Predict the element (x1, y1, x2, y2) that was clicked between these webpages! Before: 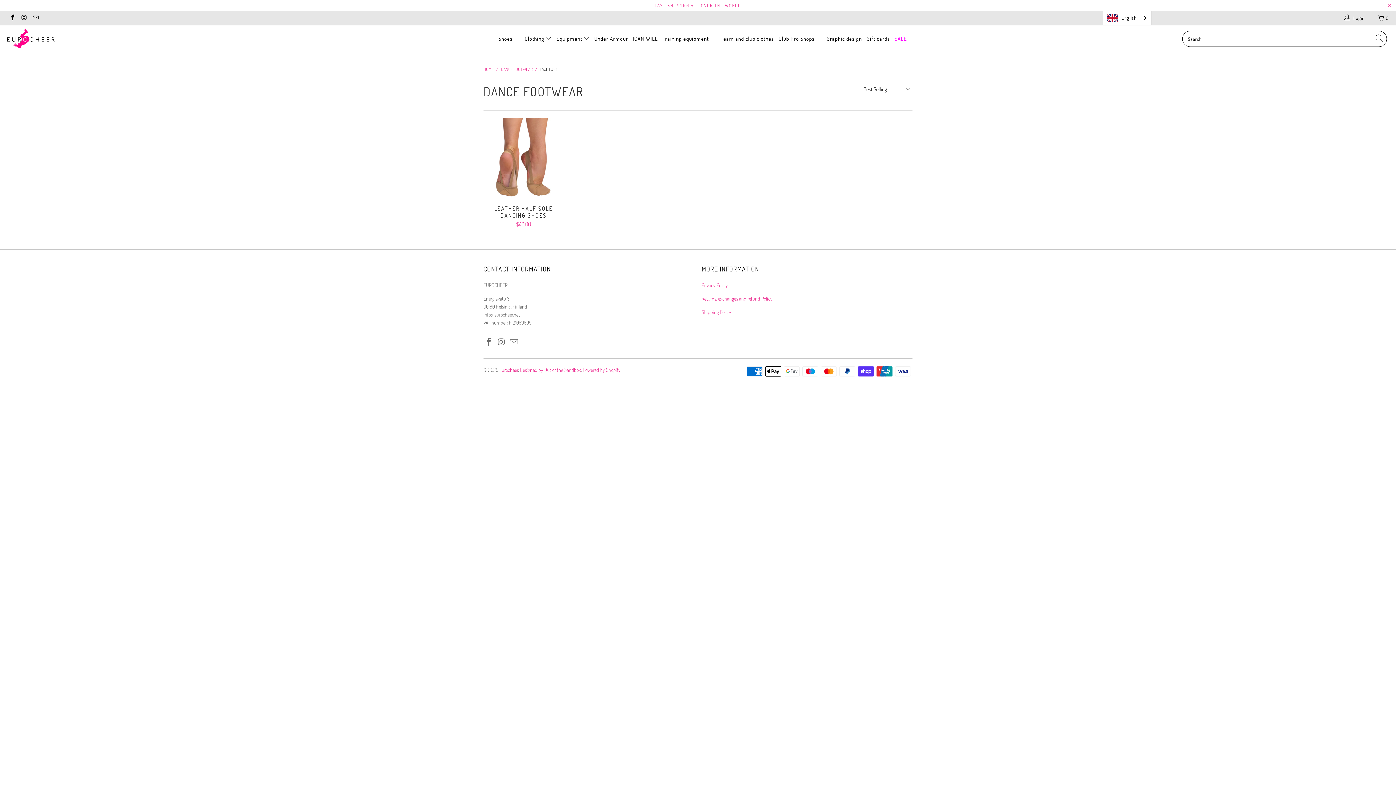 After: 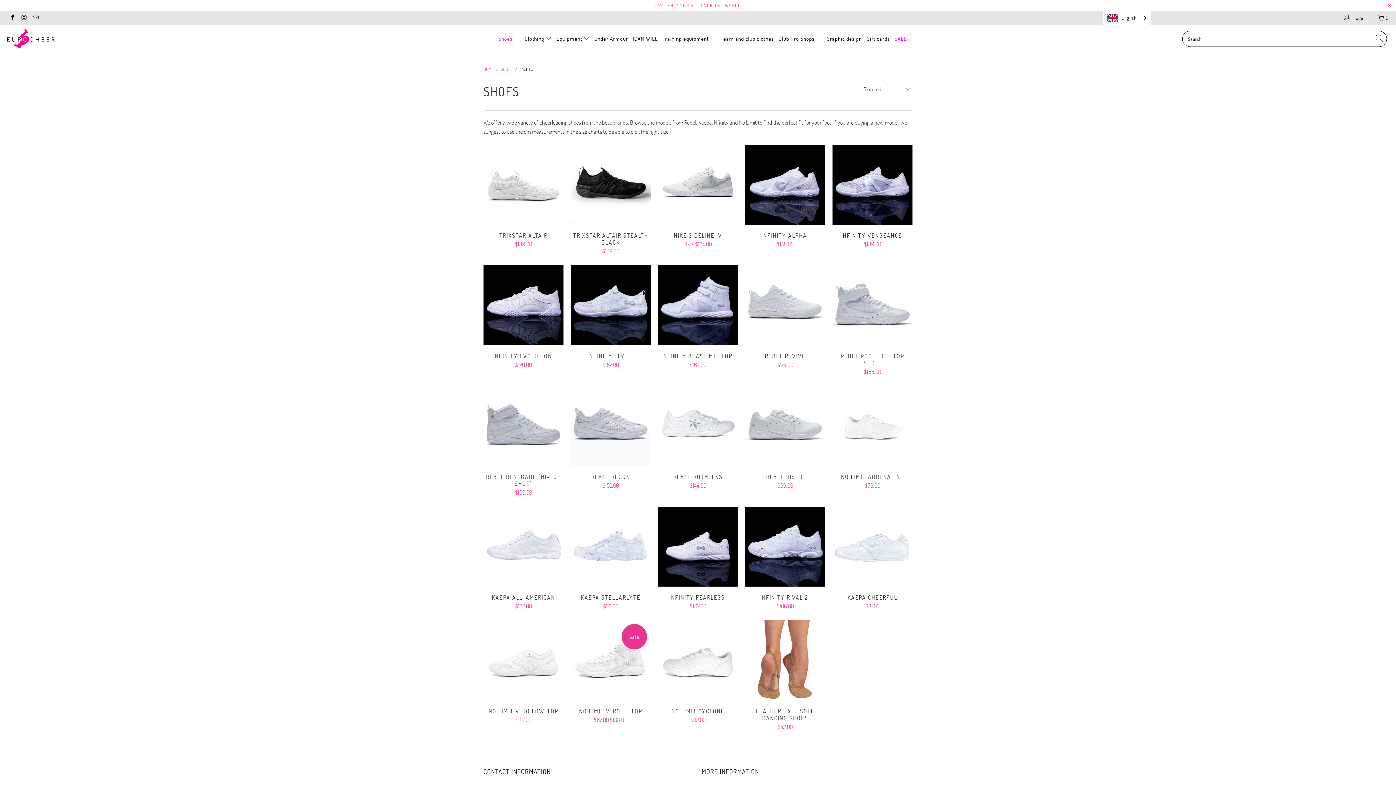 Action: bbox: (498, 29, 520, 48) label: Shoes 